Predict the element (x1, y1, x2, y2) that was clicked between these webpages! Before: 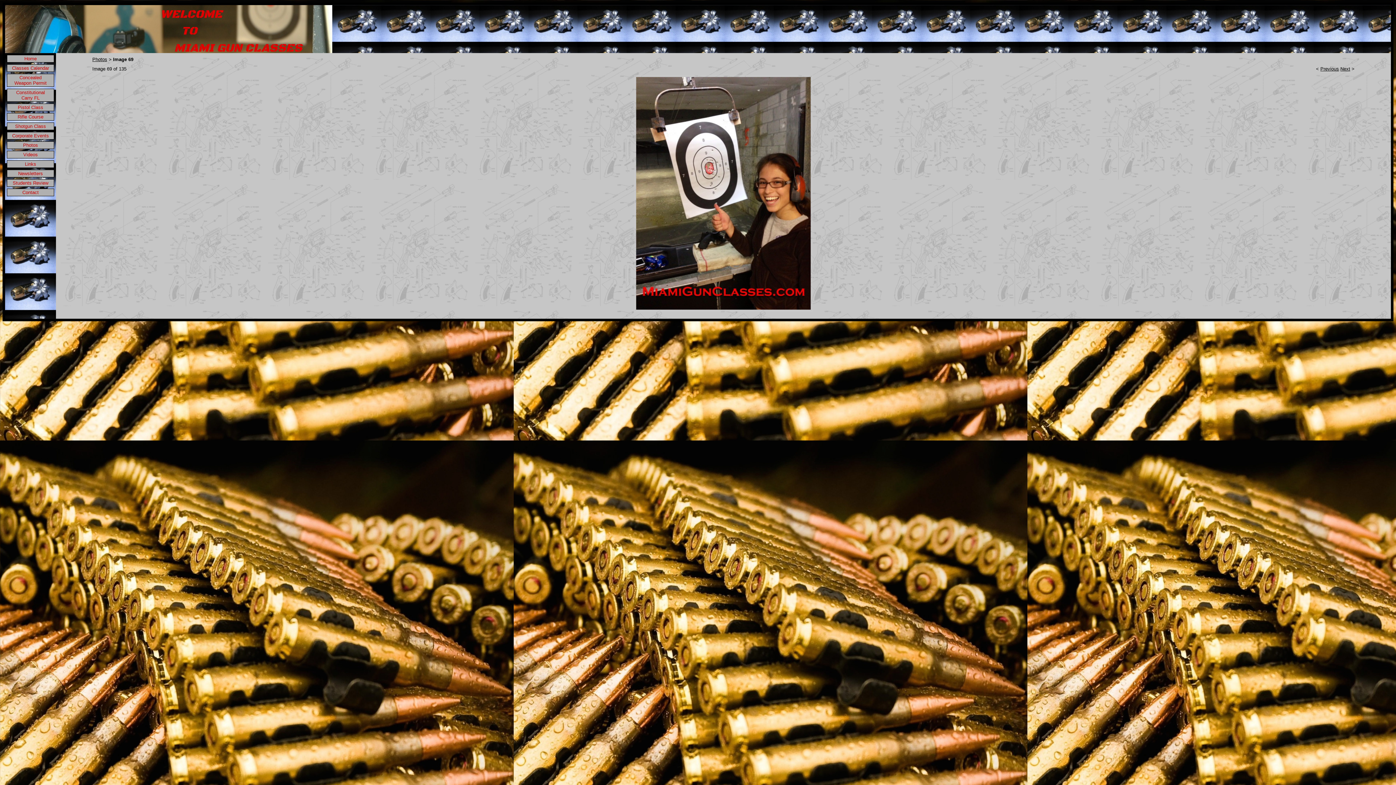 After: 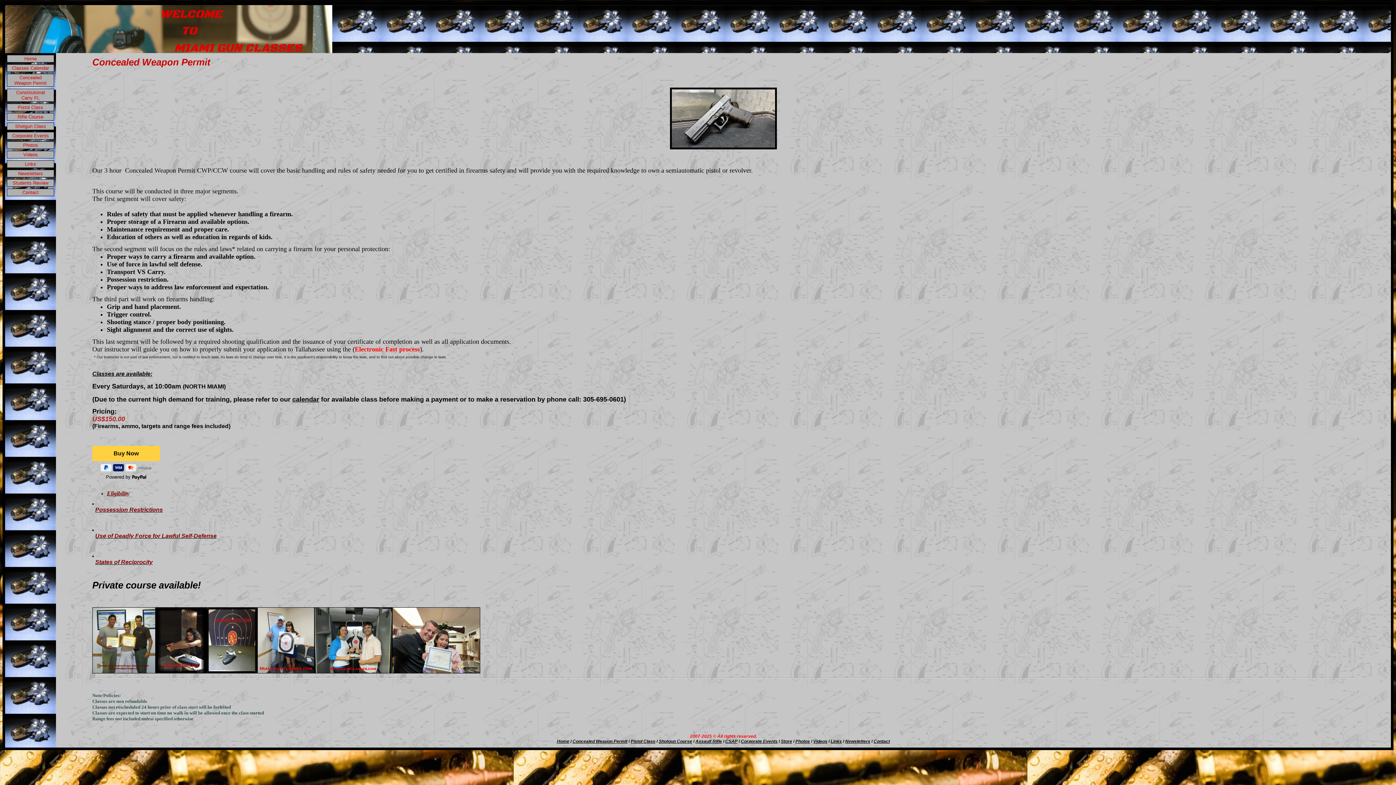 Action: bbox: (14, 74, 46, 85) label: Concealed Weapon Permit